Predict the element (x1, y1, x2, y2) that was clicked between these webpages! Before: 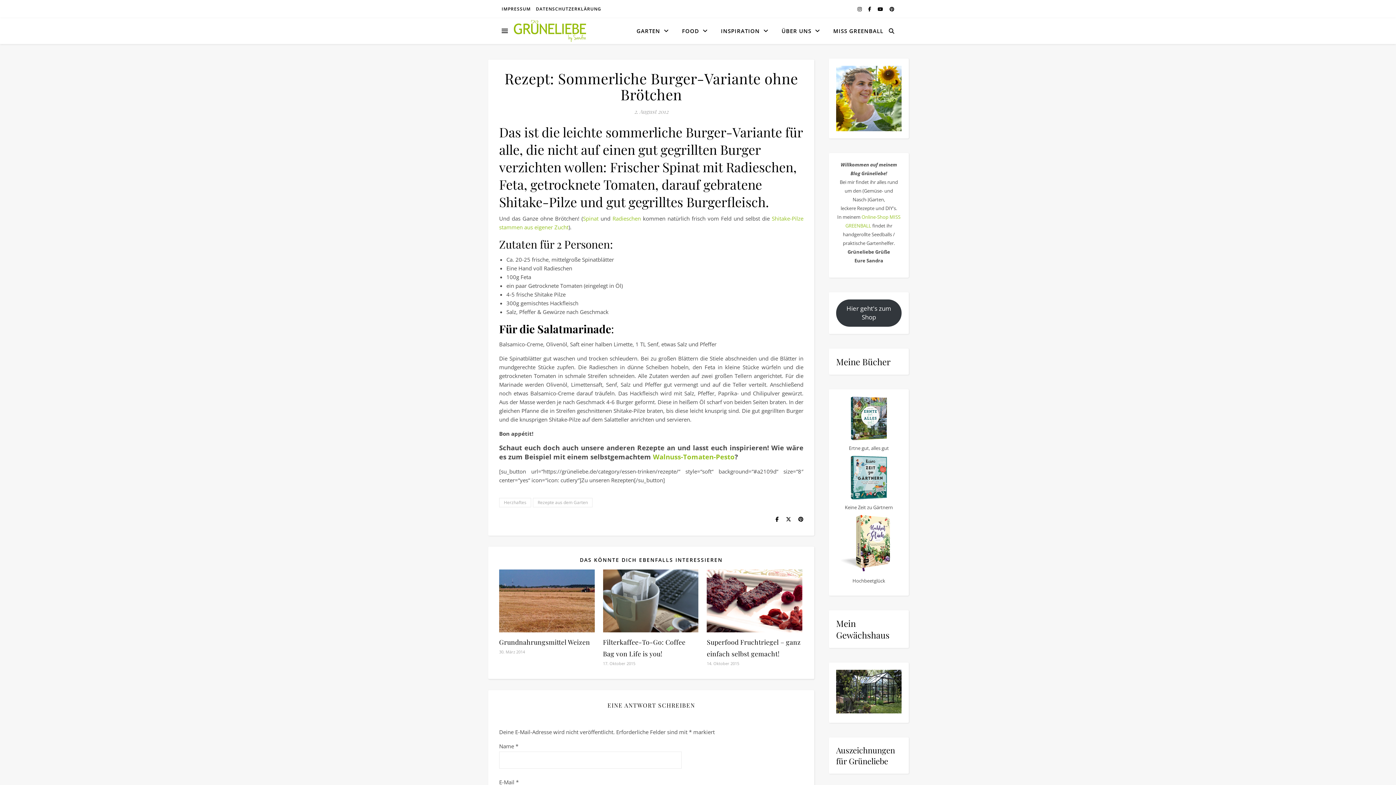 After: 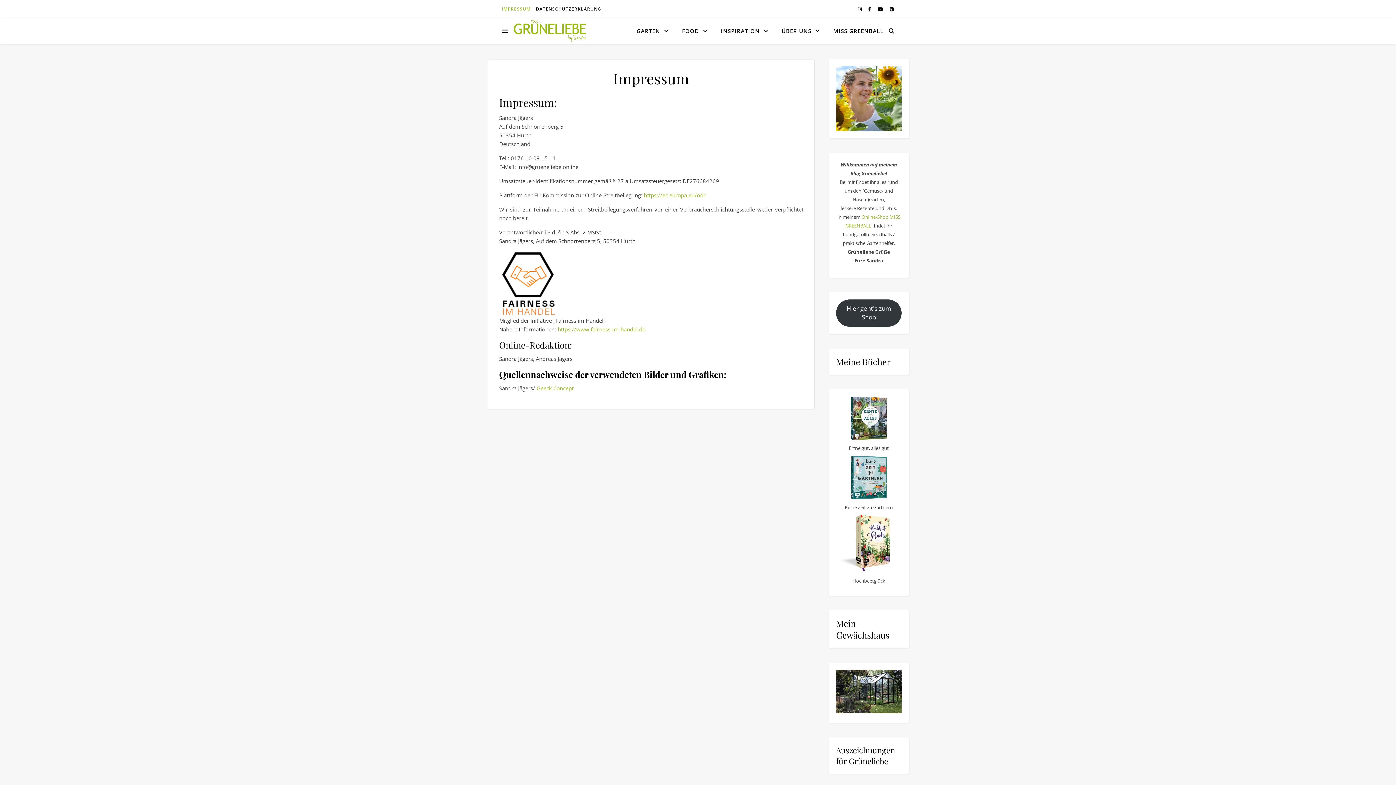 Action: bbox: (501, 0, 532, 18) label: IMPRESSUM